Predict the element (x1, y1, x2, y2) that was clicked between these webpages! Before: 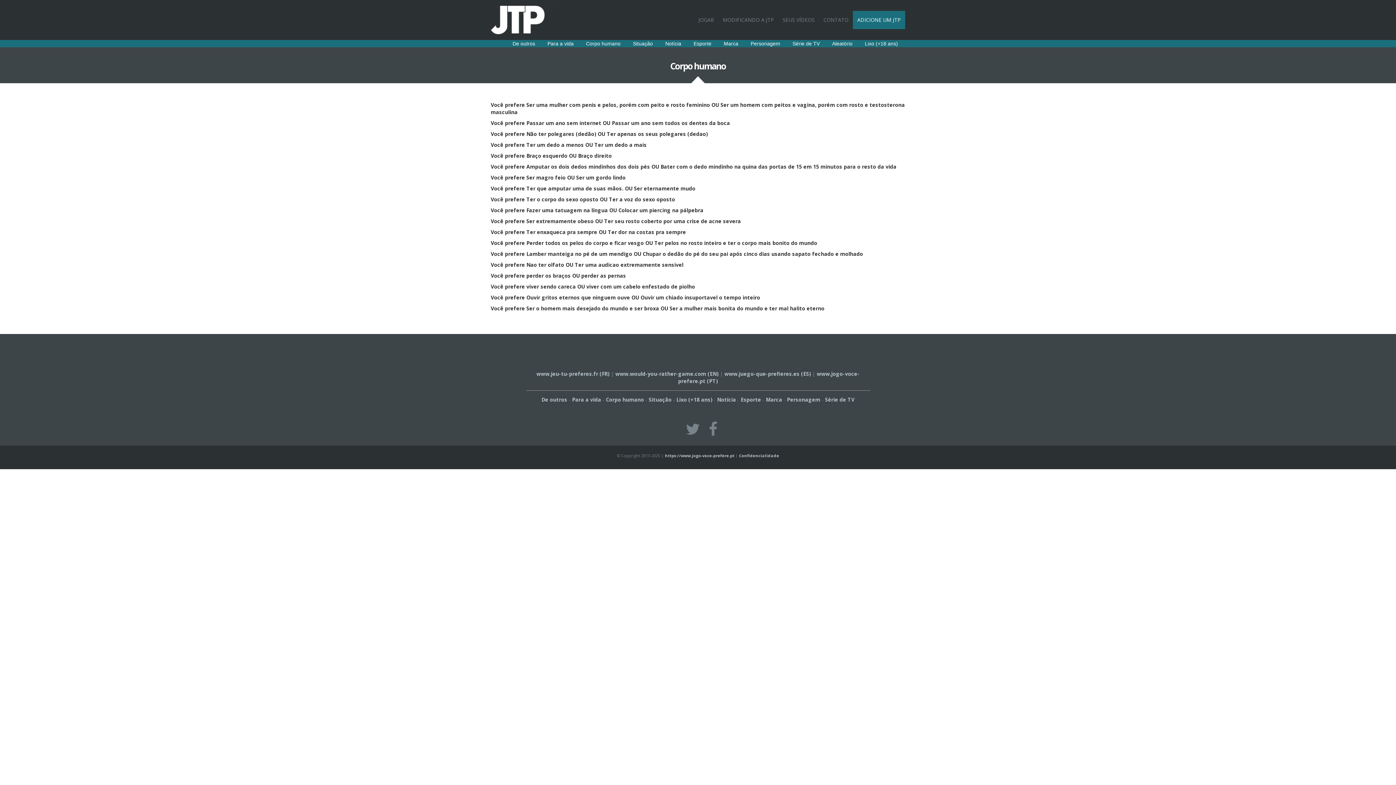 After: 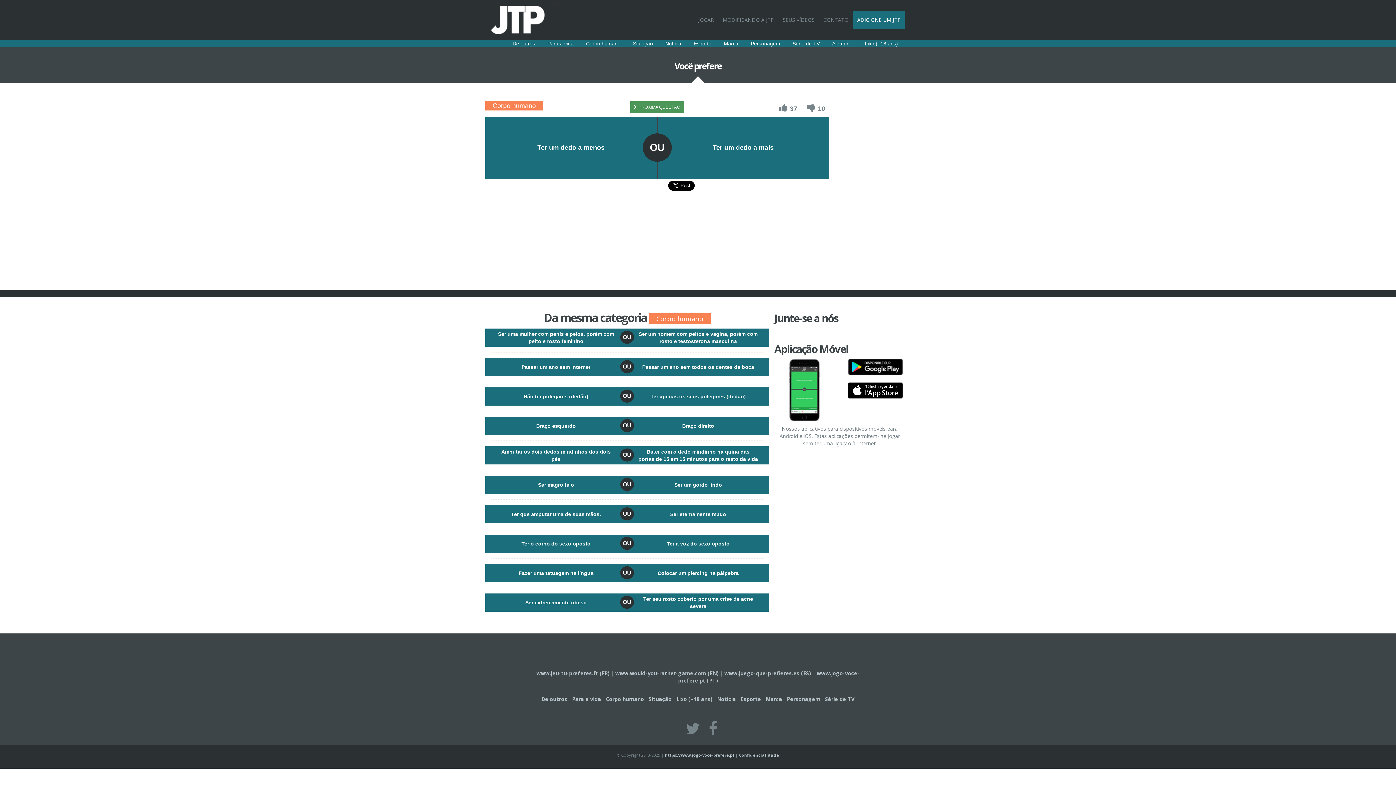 Action: bbox: (490, 141, 646, 148) label: Você prefere Ter um dedo a menos OU Ter um dedo a mais